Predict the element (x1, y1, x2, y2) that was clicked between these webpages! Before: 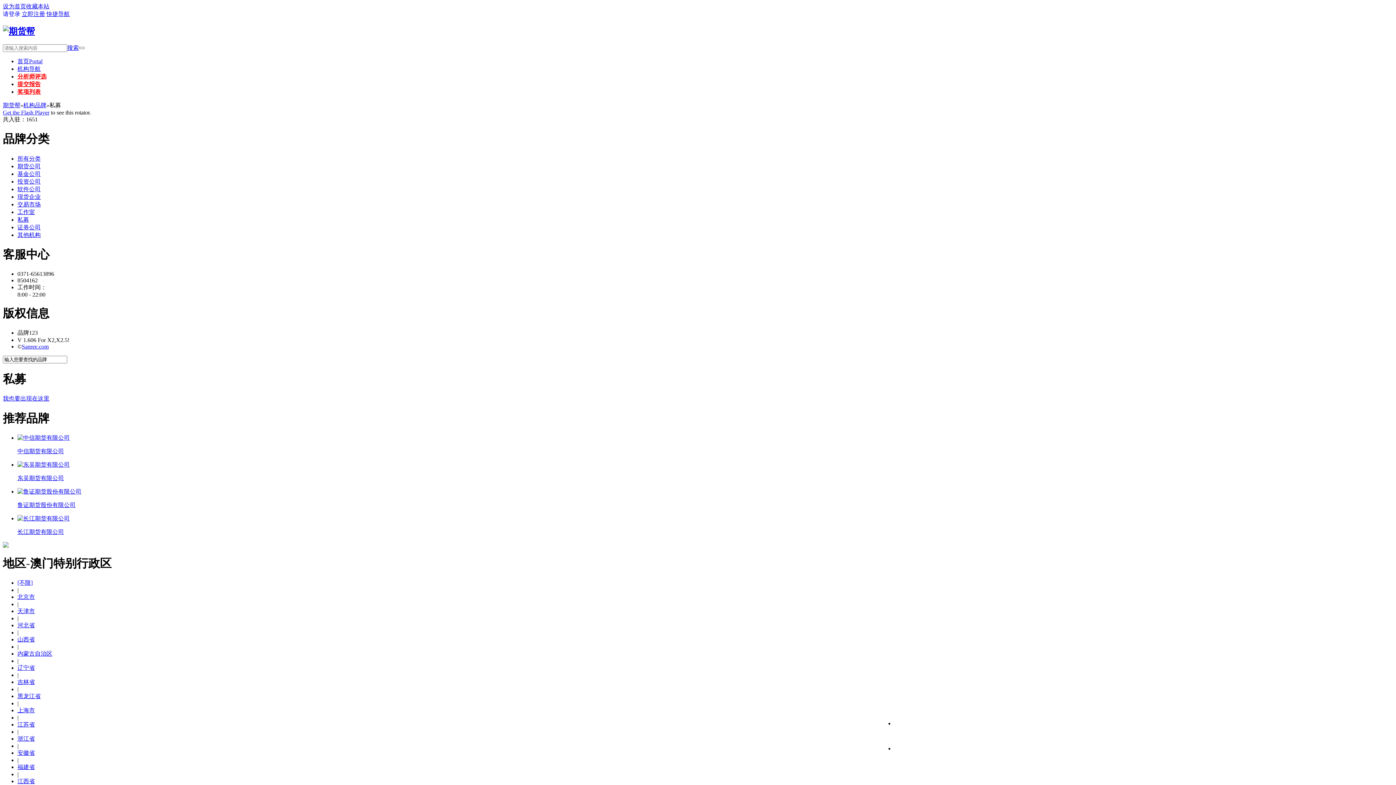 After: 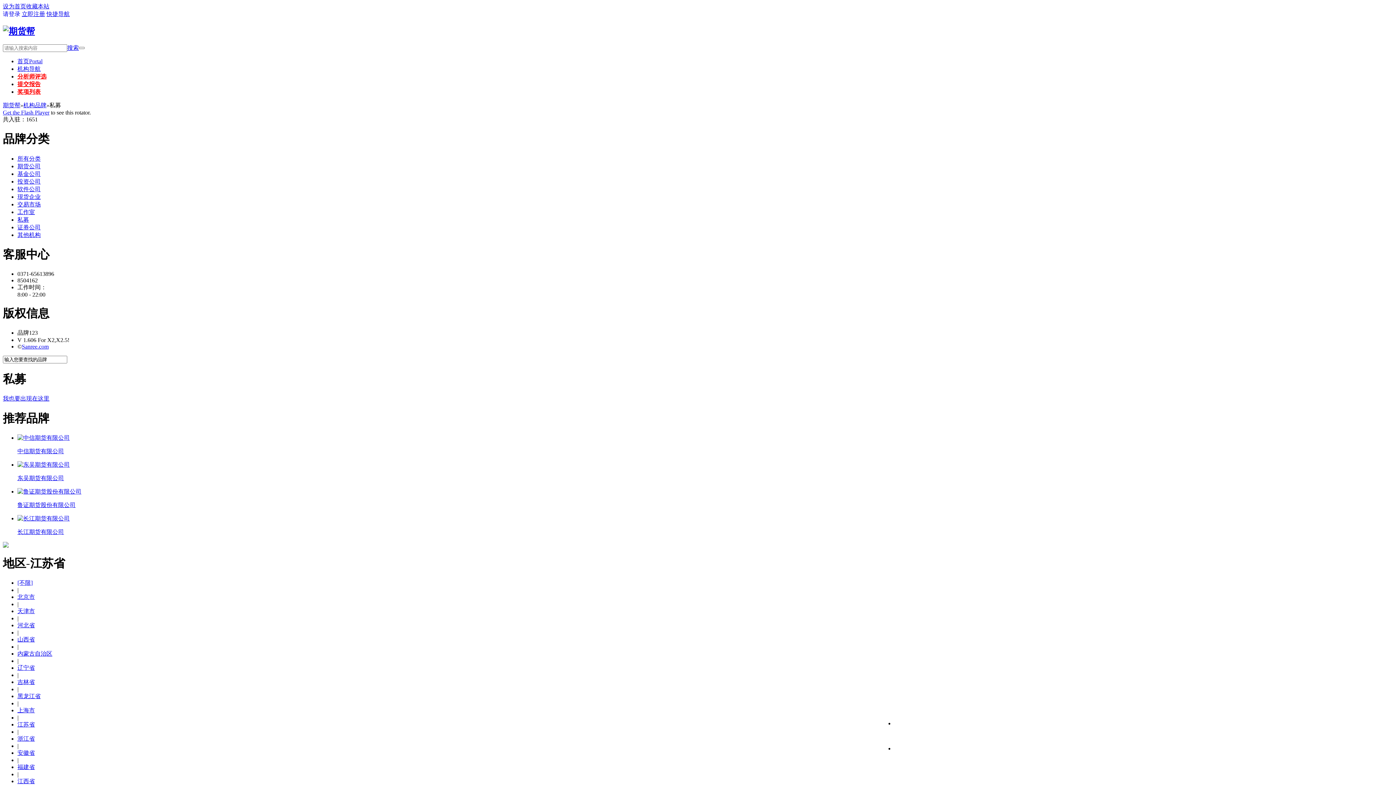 Action: label: 江苏省 bbox: (17, 721, 34, 728)